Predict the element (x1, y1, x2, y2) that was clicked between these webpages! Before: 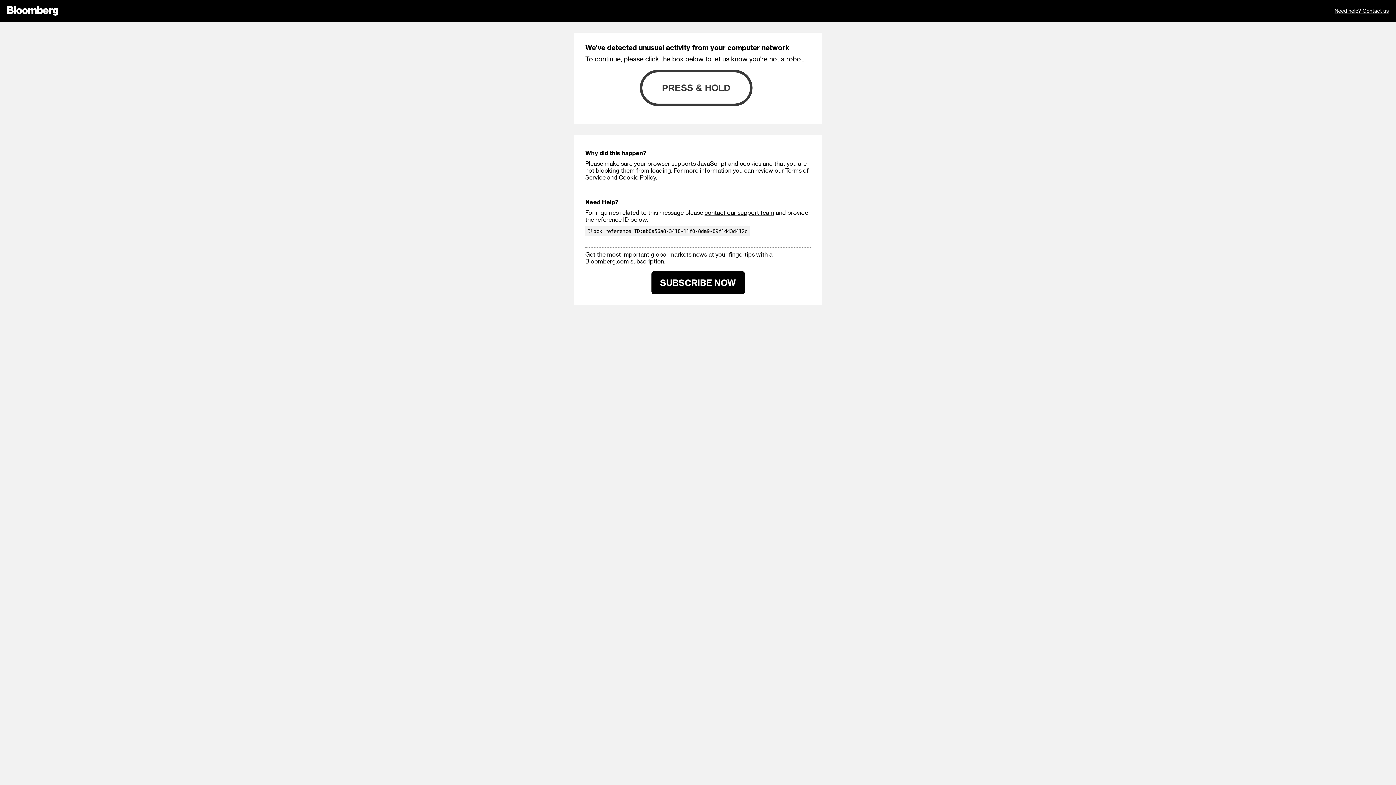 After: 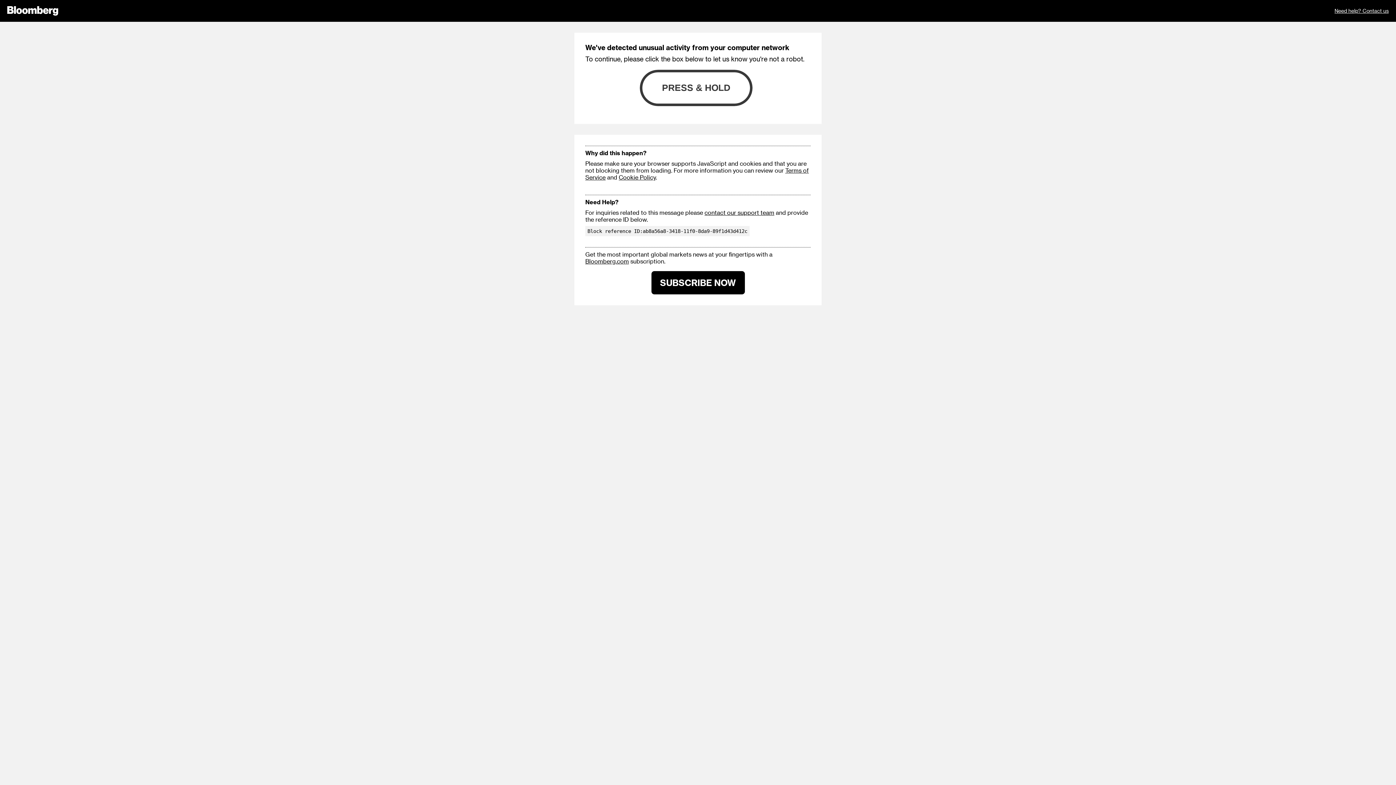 Action: label: Cookie Policy bbox: (618, 173, 656, 180)